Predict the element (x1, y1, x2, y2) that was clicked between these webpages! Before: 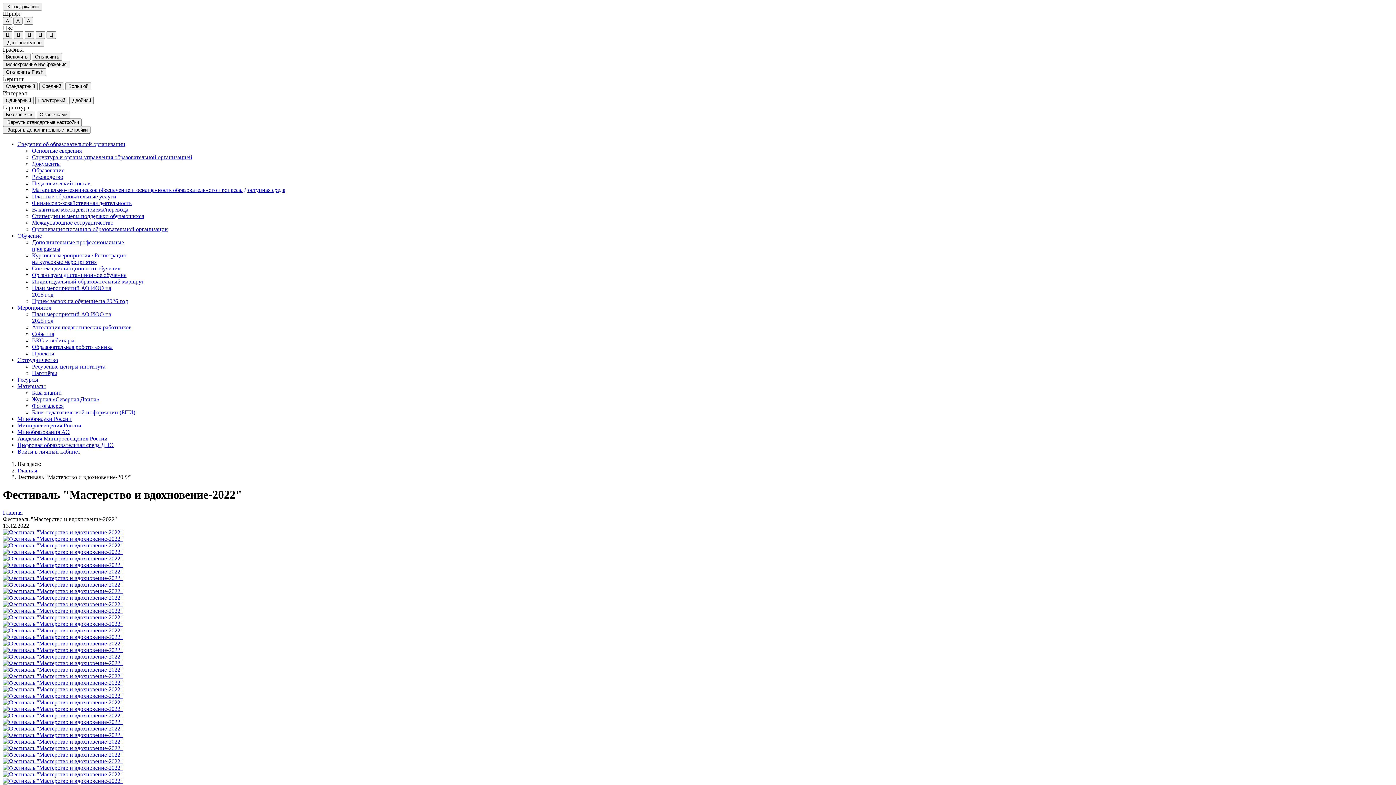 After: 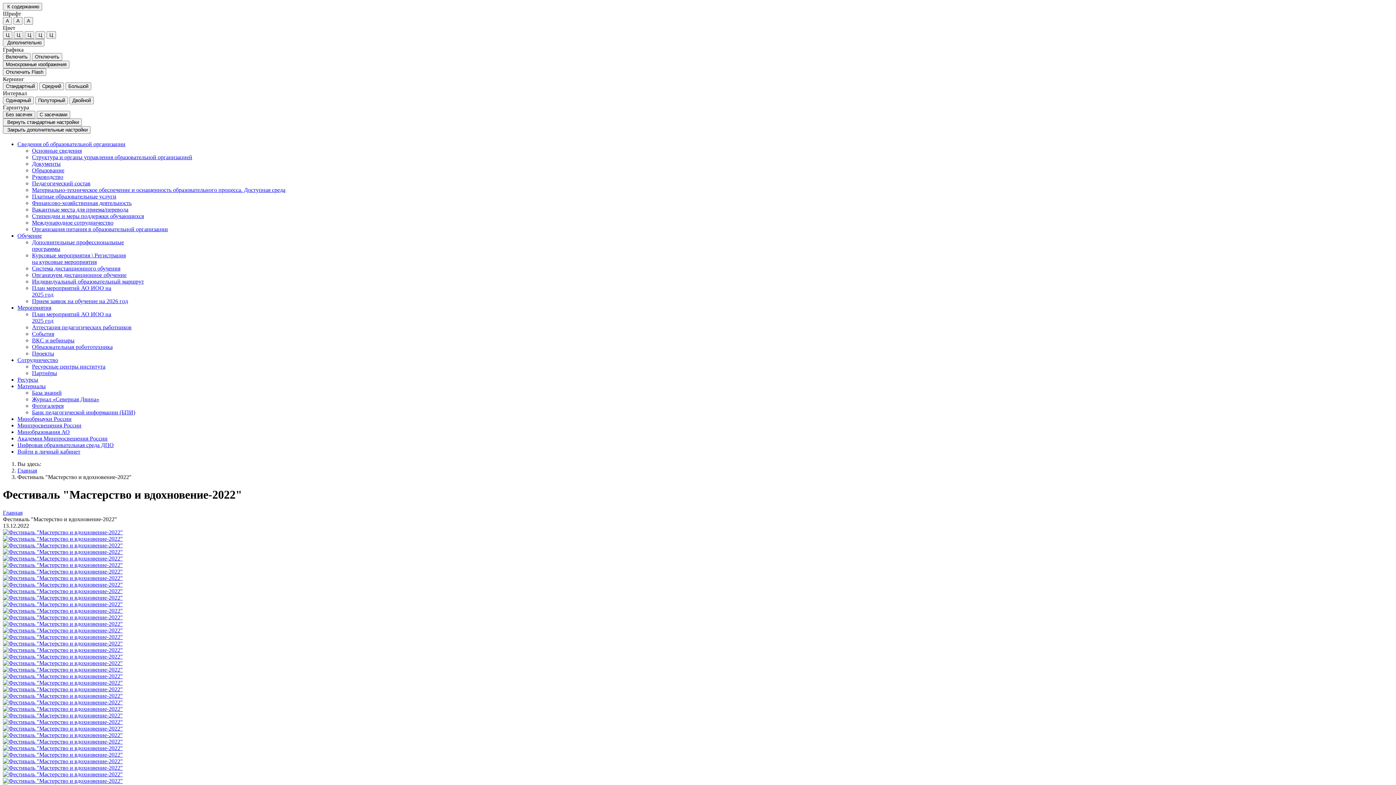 Action: bbox: (2, 673, 122, 679)